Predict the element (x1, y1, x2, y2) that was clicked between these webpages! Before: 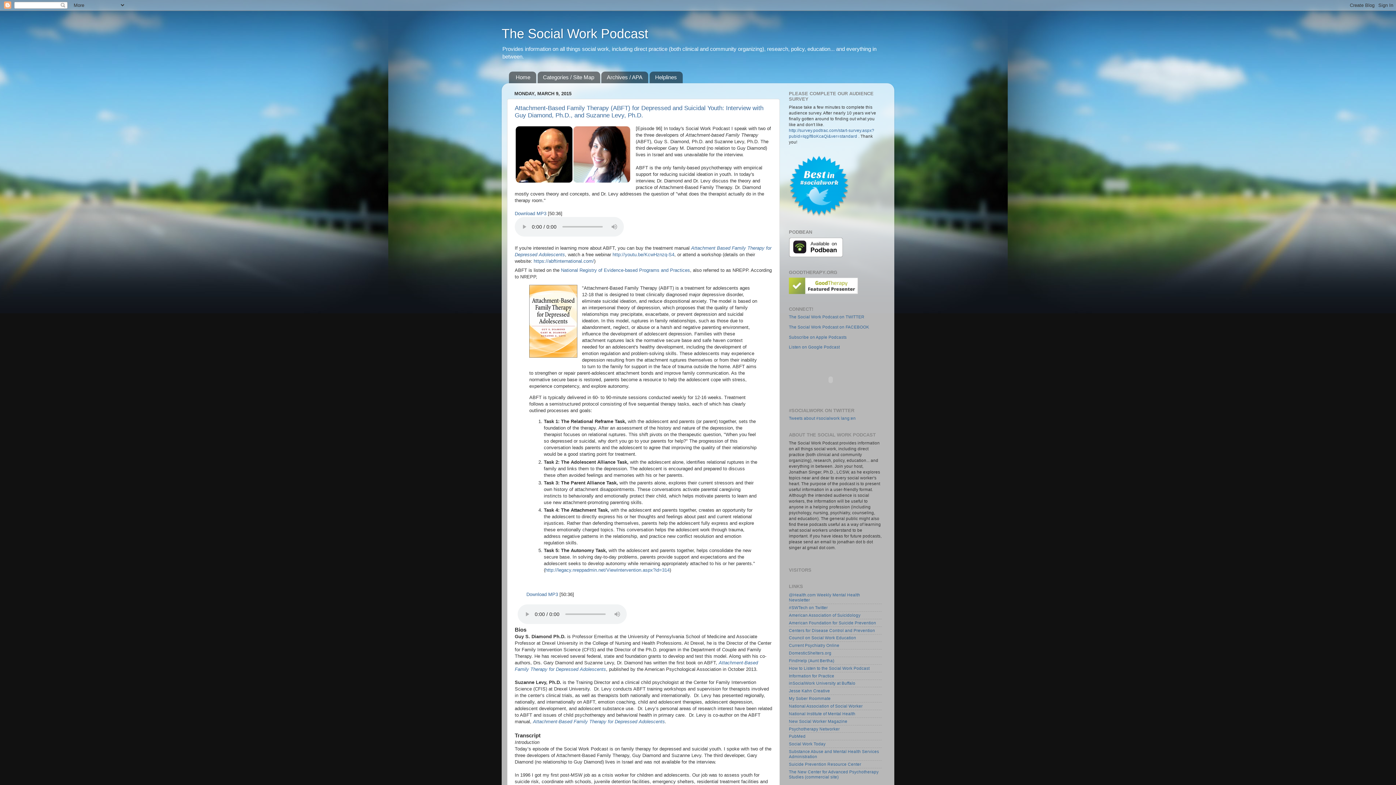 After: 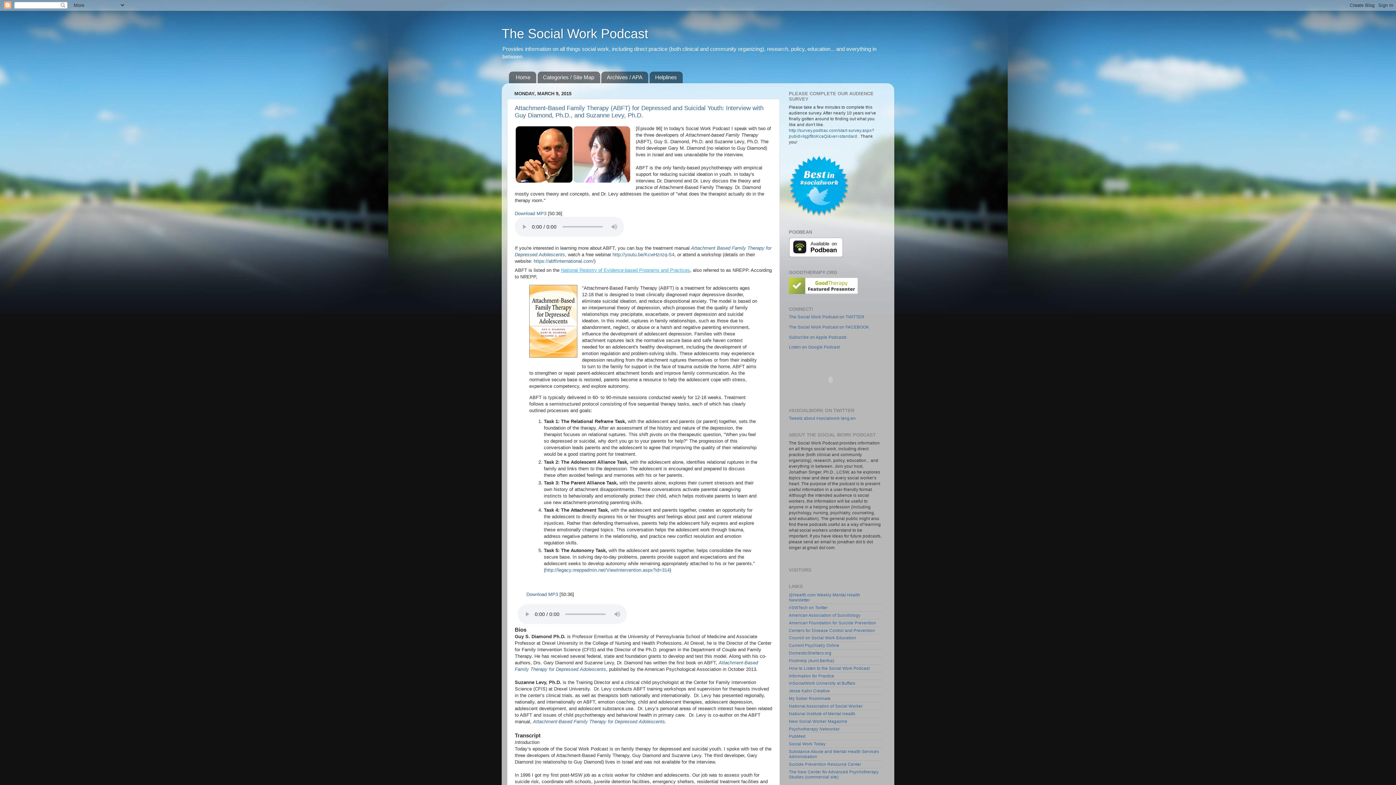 Action: bbox: (561, 267, 690, 273) label: National Registry of Evidence-based Programs and Practices